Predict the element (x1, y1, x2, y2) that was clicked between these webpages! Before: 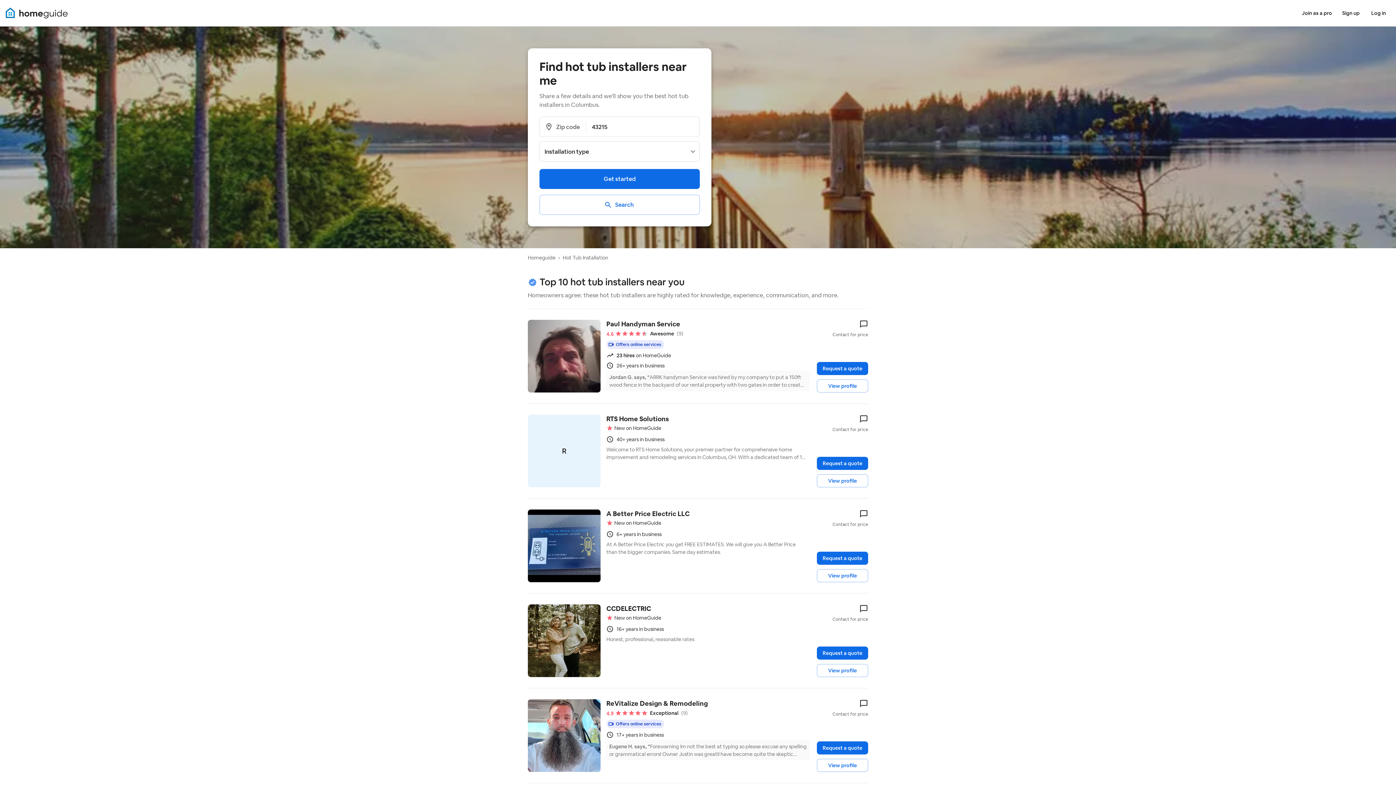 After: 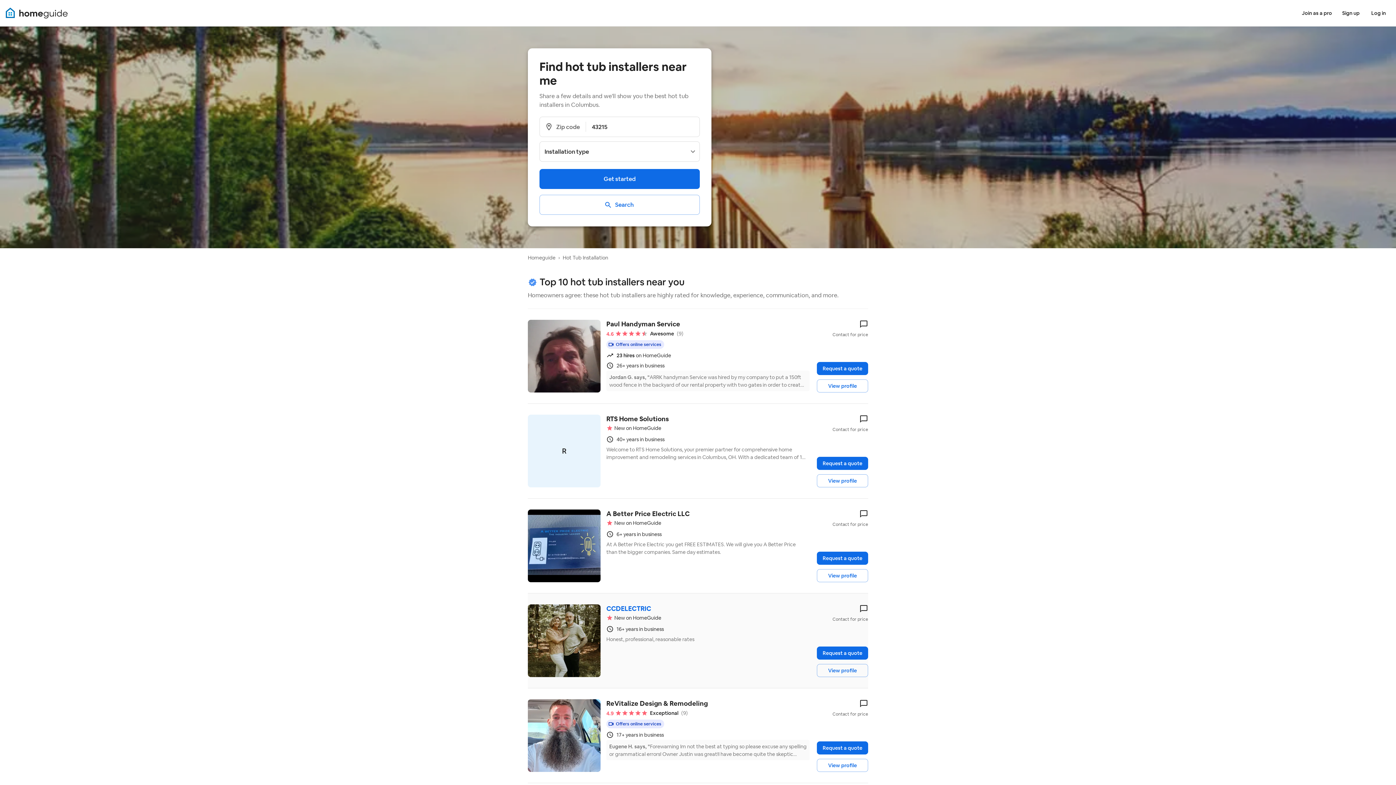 Action: bbox: (528, 593, 868, 688) label: CCDELECTRIC
New on HomeGuide
16+ years in business
Honest, professional, reasonable rates
Contact for price
Request a quote
View profile